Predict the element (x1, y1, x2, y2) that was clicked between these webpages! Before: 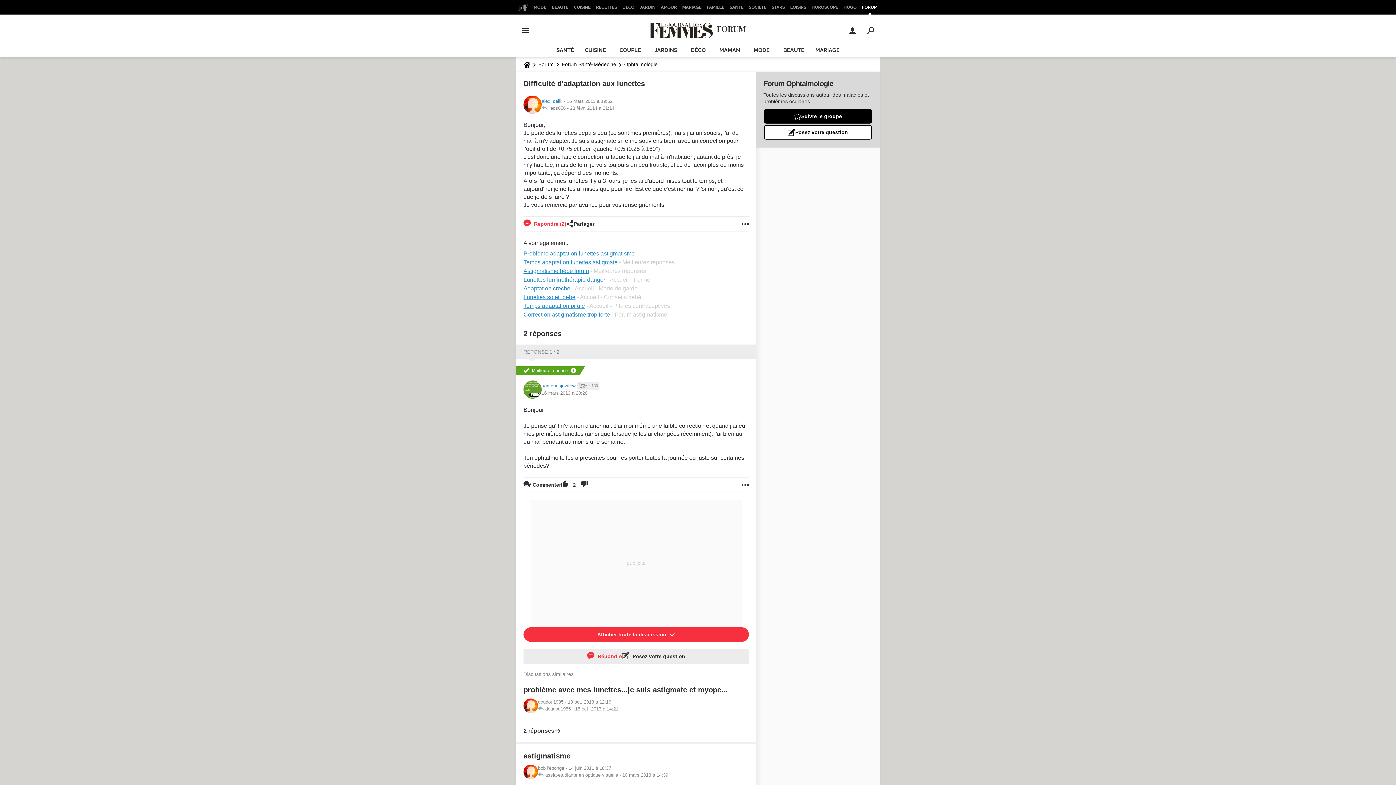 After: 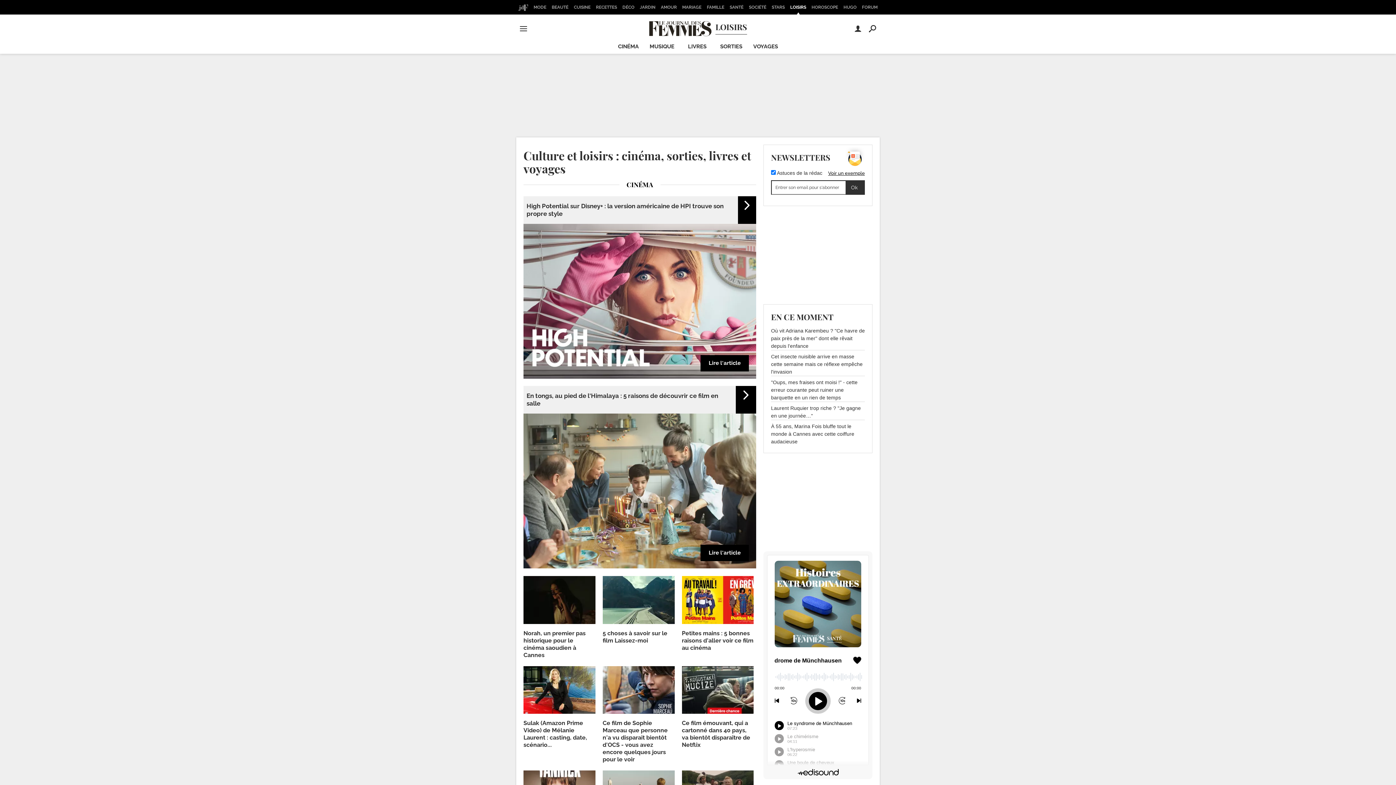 Action: bbox: (788, 0, 808, 14) label: LOISIRS